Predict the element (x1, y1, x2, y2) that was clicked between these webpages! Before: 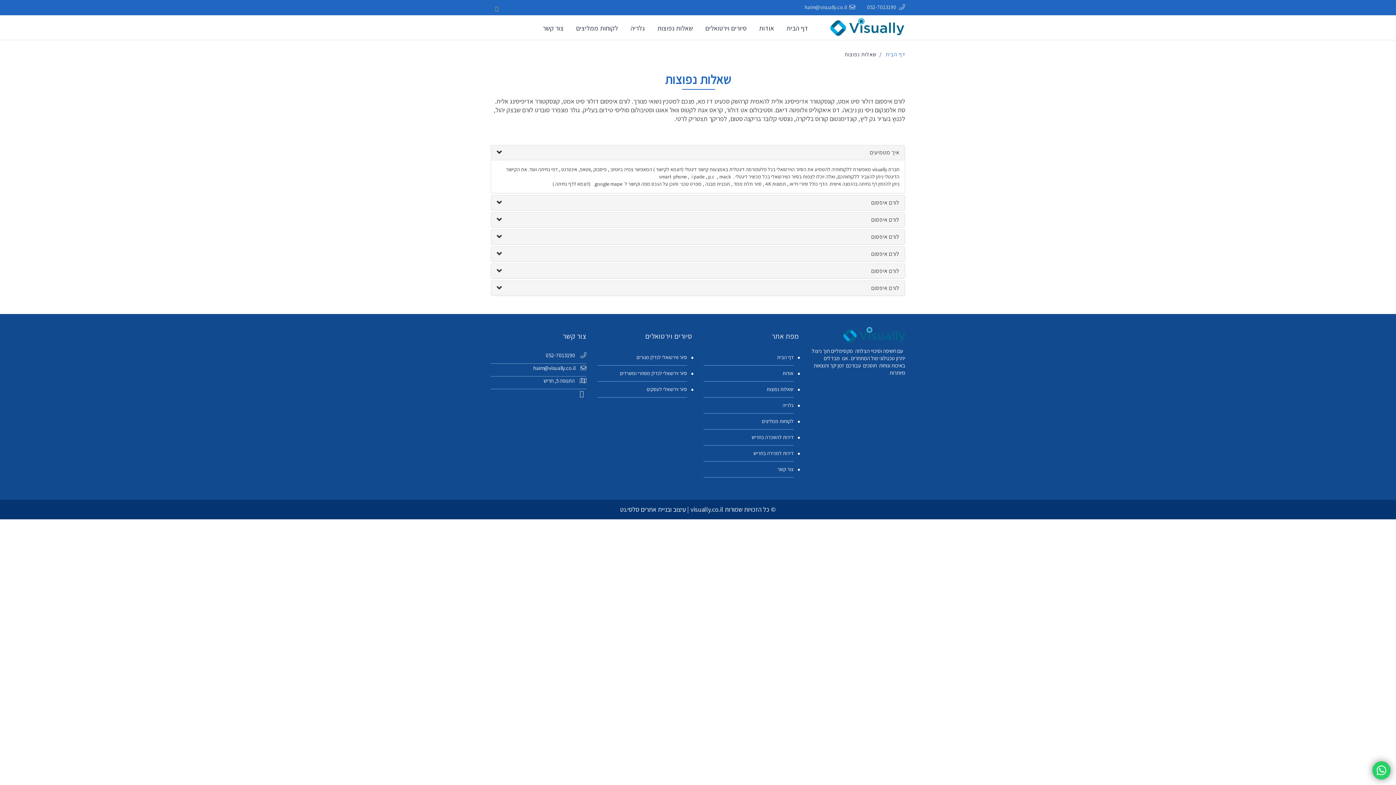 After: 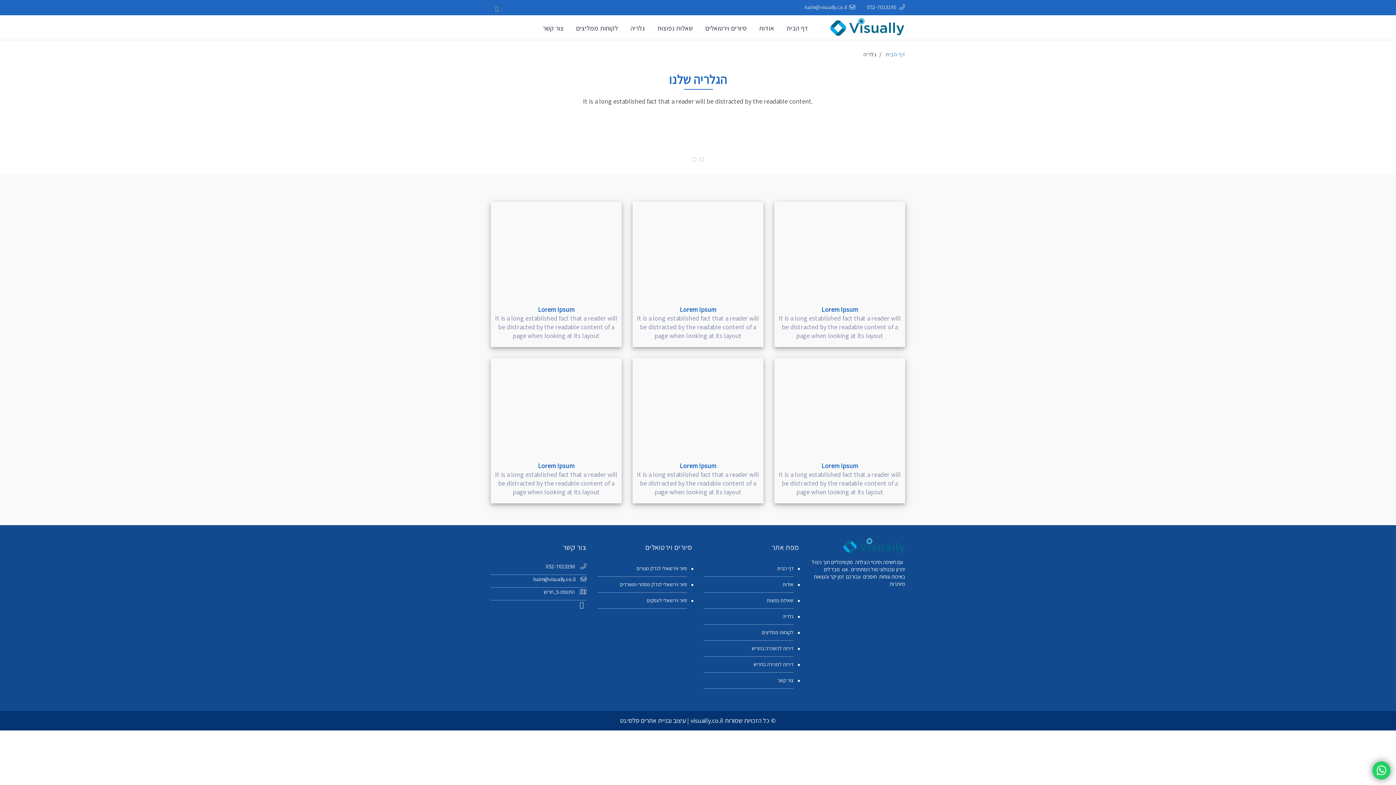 Action: label: גלריה bbox: (626, 20, 649, 35)